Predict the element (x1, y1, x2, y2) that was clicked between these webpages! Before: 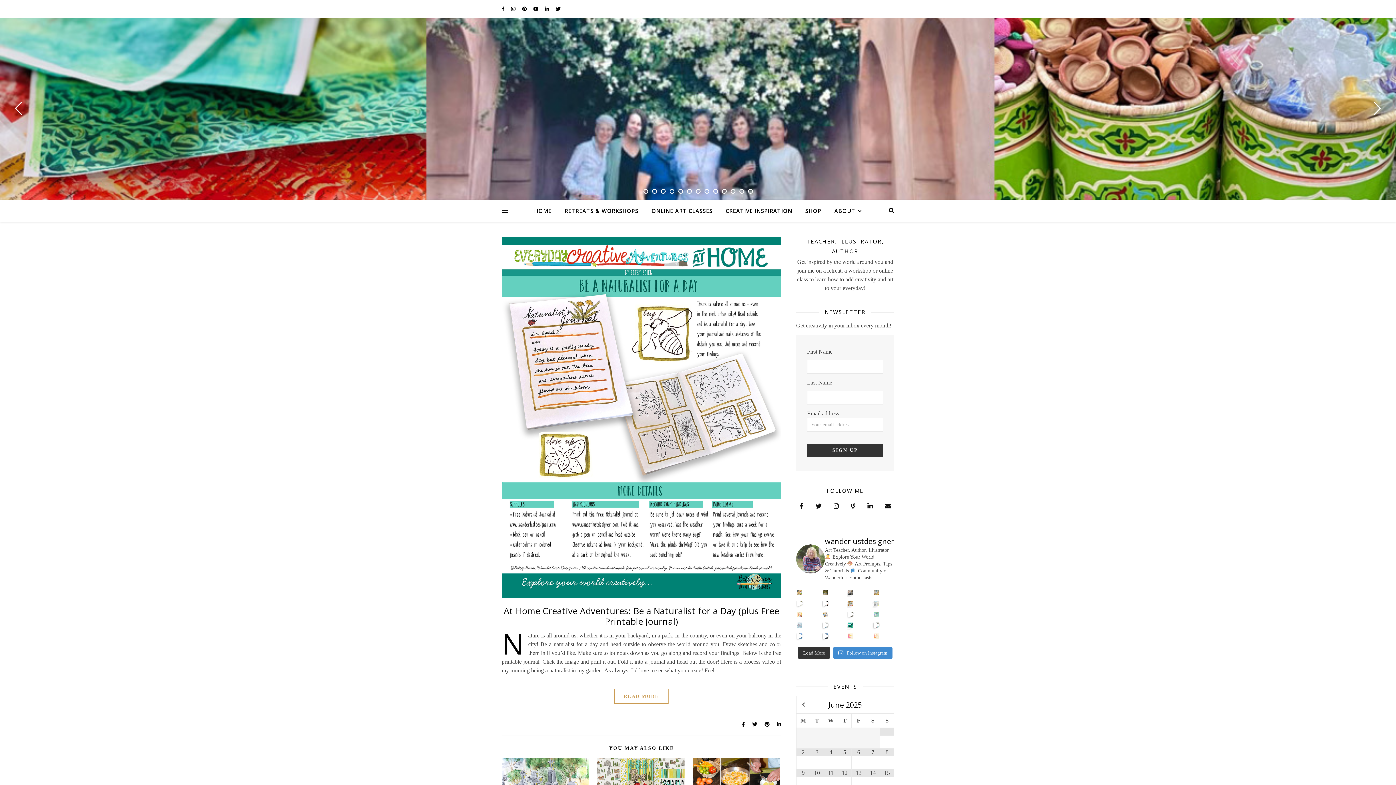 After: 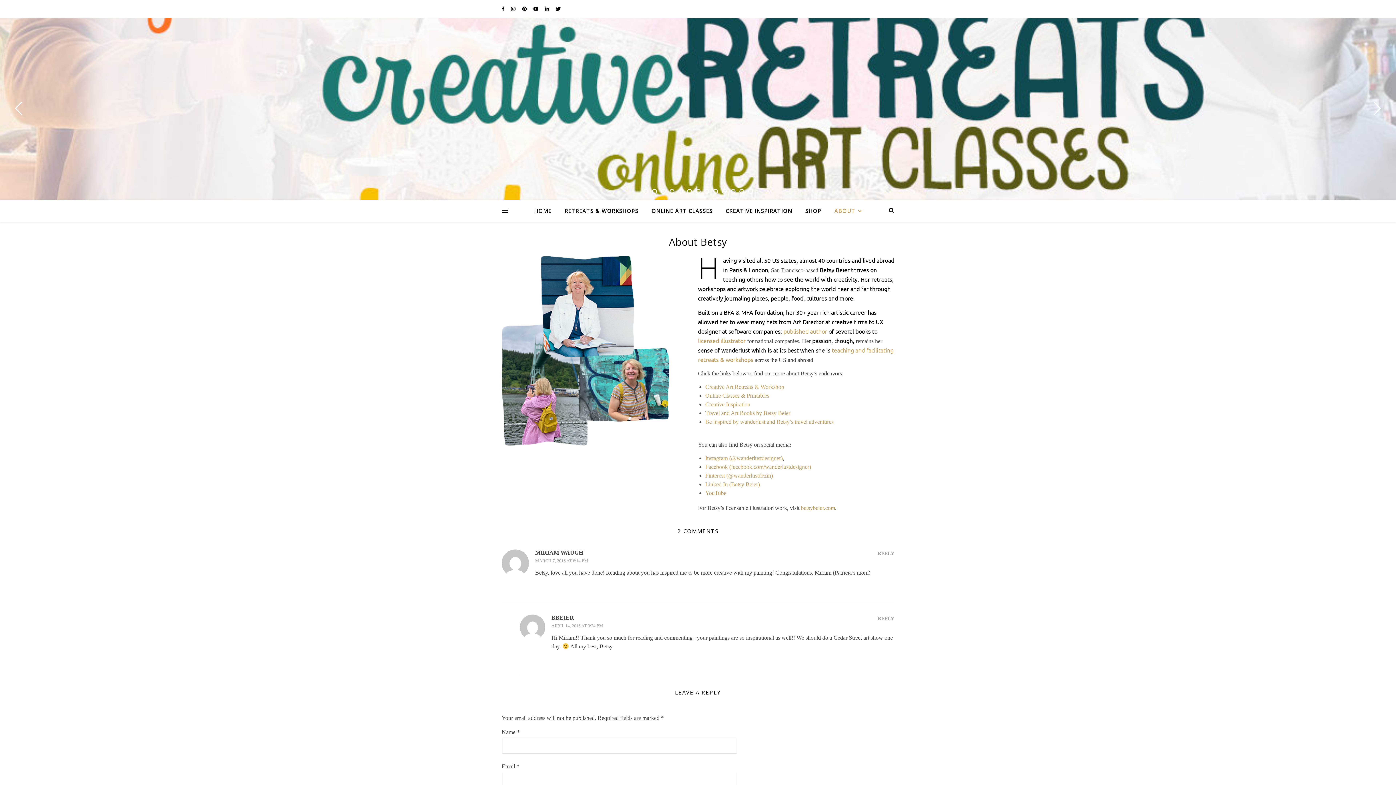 Action: label: ABOUT bbox: (828, 200, 862, 222)